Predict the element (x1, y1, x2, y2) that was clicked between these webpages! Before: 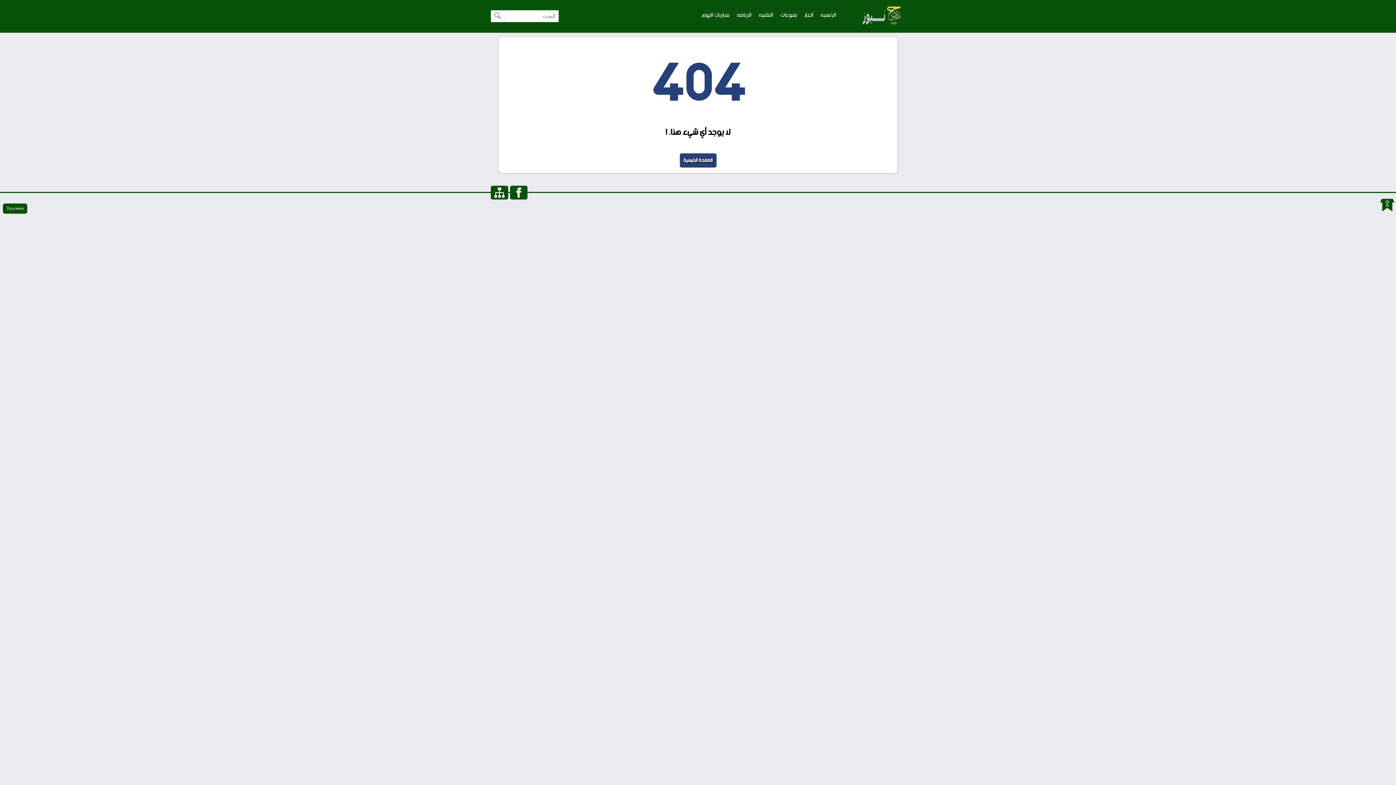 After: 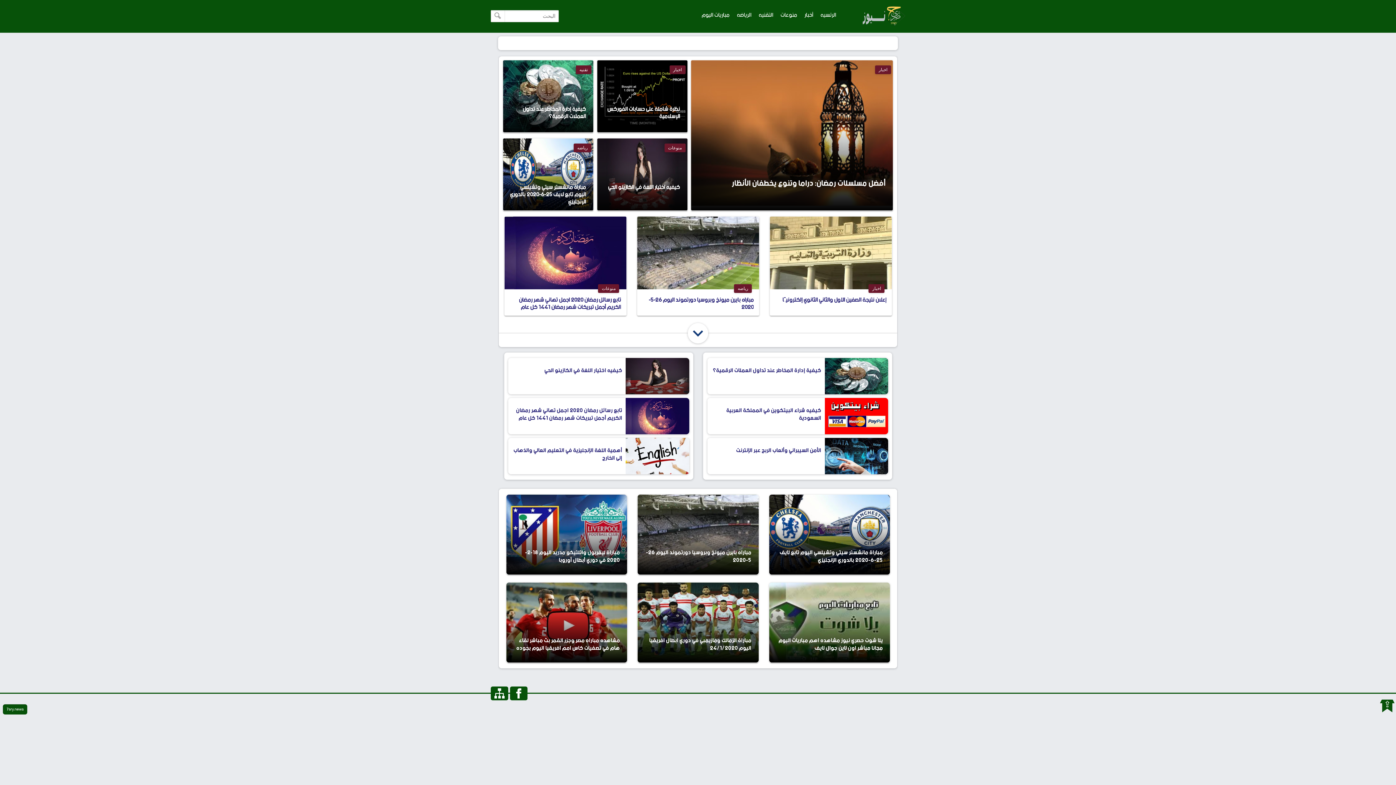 Action: bbox: (817, 8, 840, 22) label: الرئسيه